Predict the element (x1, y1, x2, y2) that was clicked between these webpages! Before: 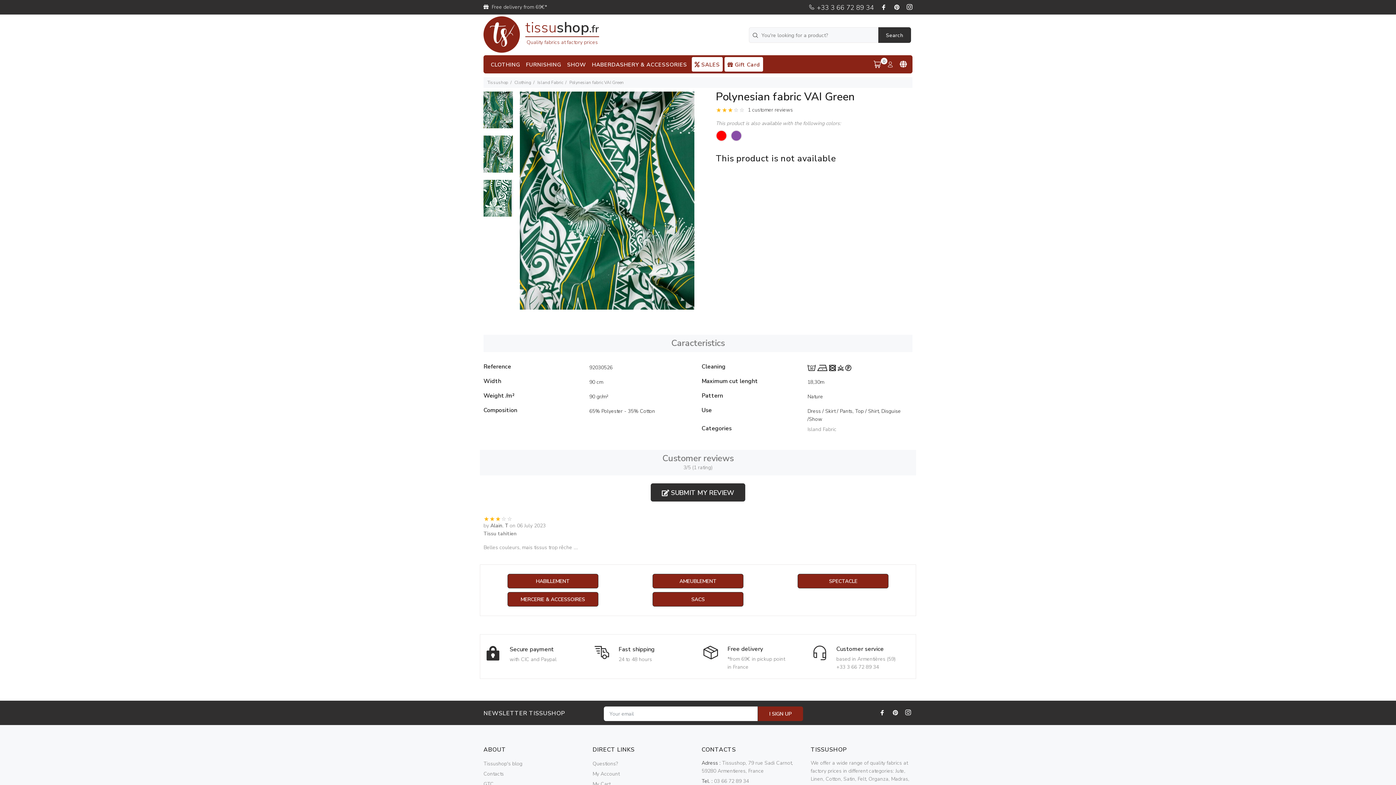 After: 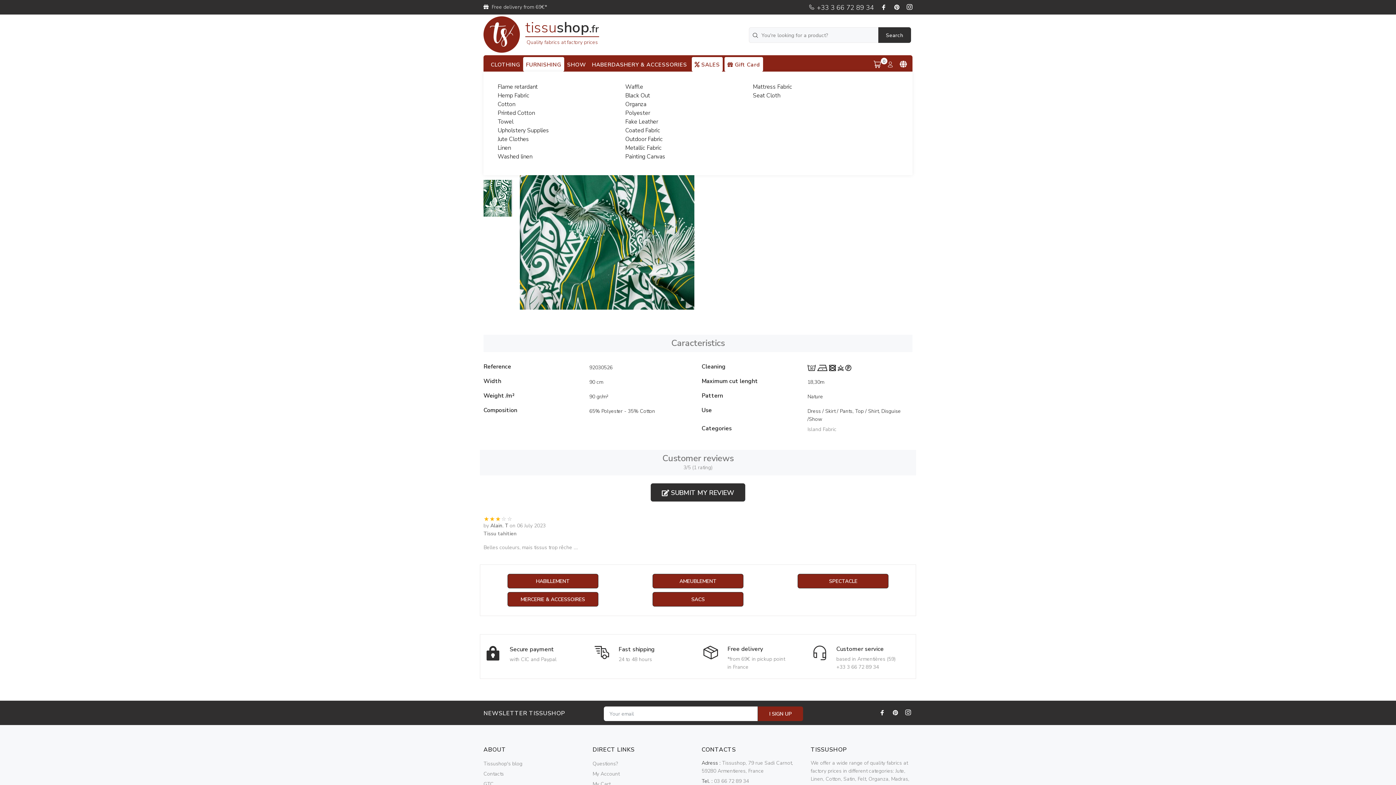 Action: label: FURNISHING bbox: (523, 57, 564, 71)